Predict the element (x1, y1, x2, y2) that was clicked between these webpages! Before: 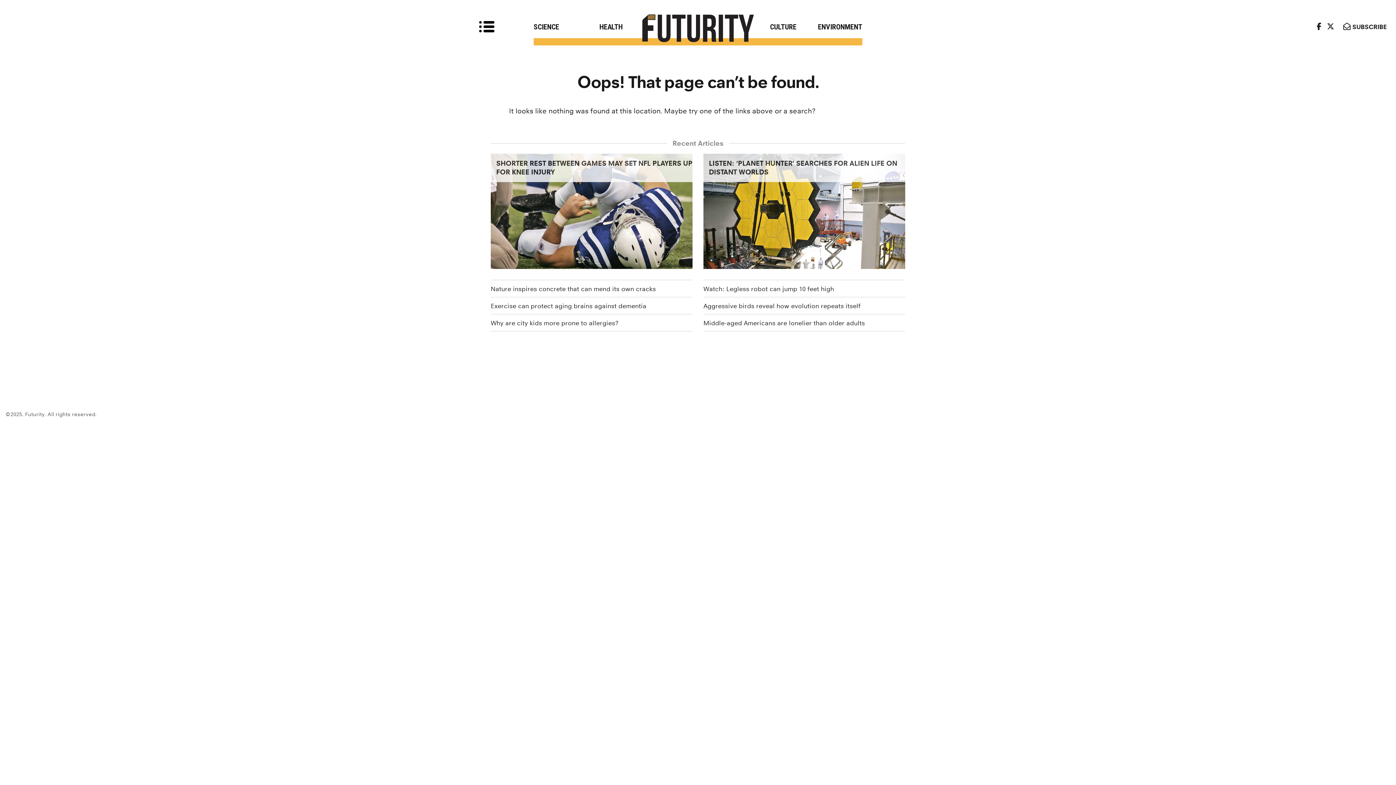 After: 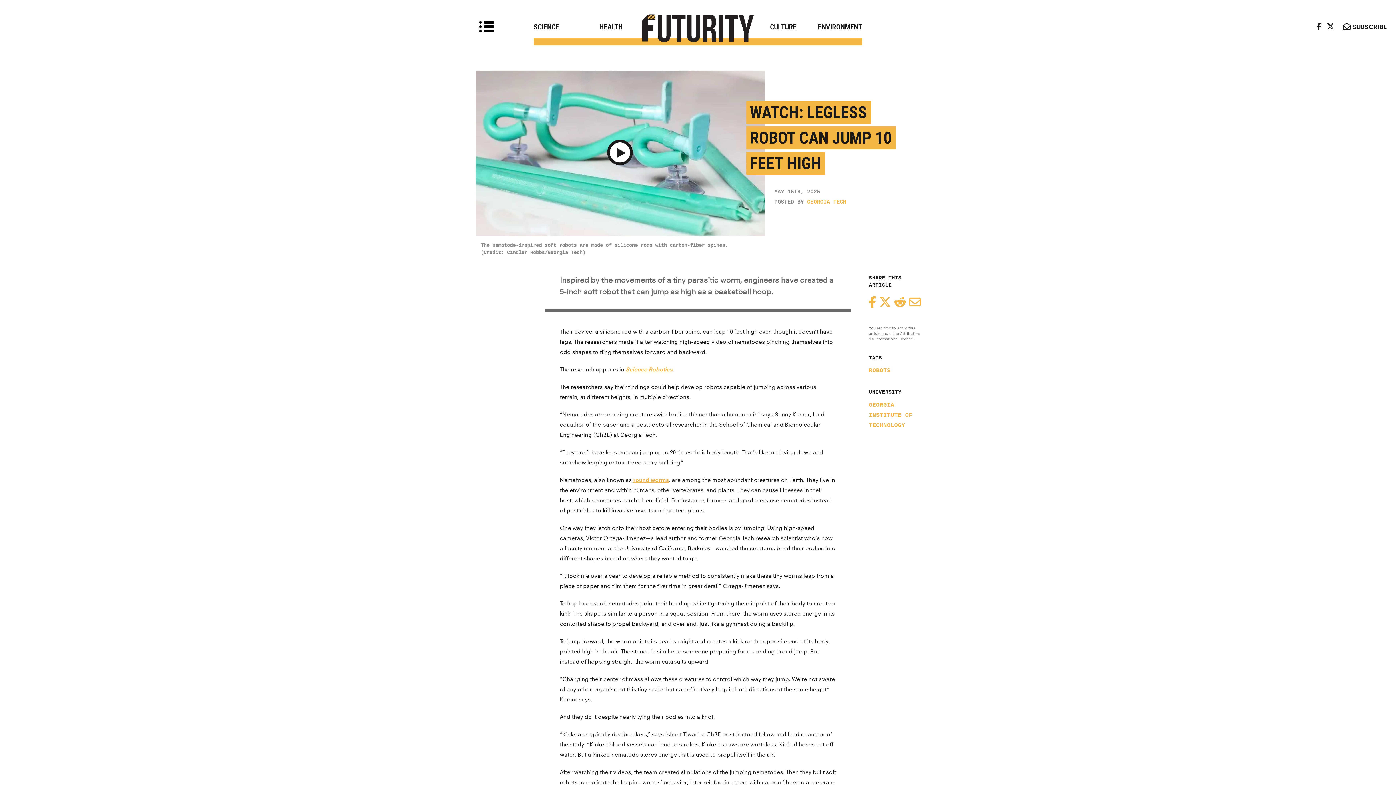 Action: bbox: (703, 280, 905, 297) label: Watch: Legless robot can jump 10 feet high